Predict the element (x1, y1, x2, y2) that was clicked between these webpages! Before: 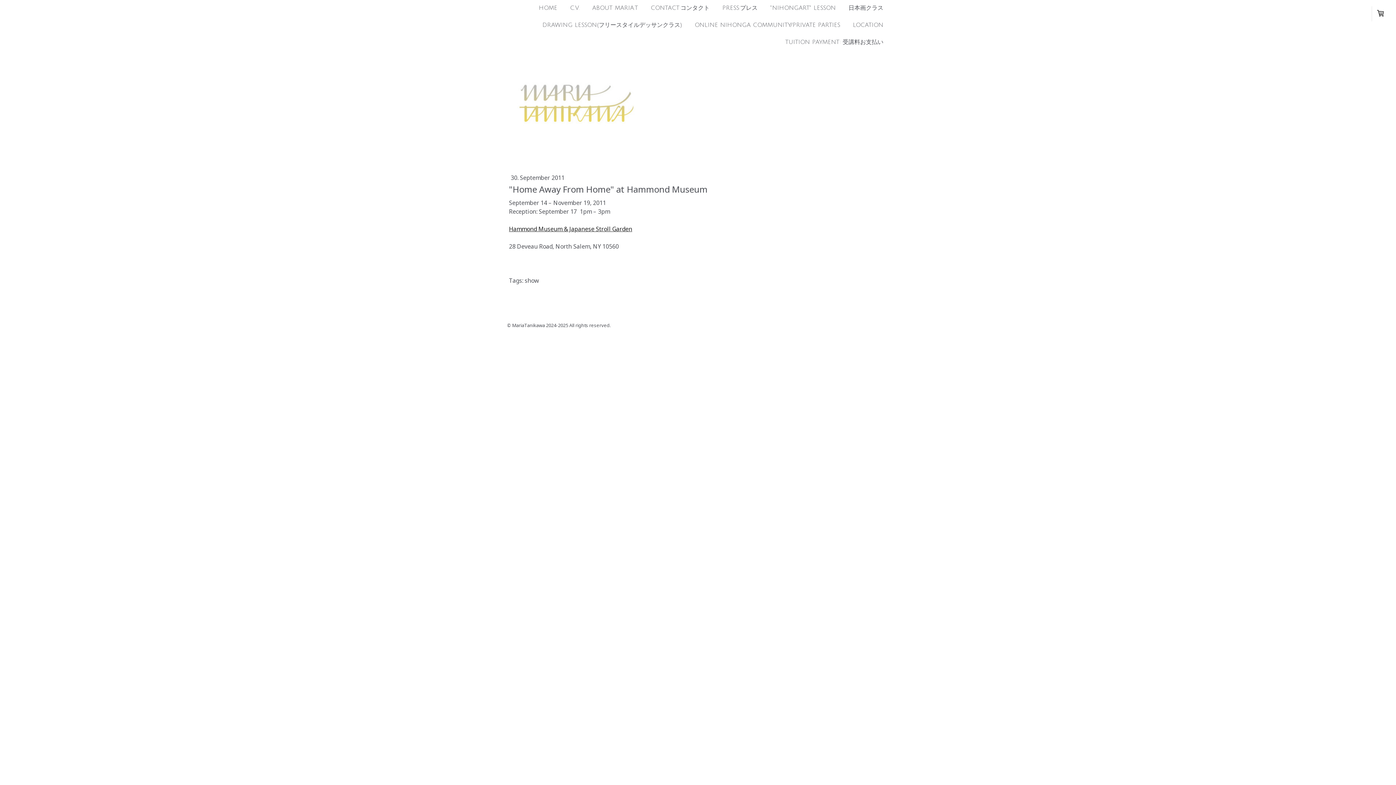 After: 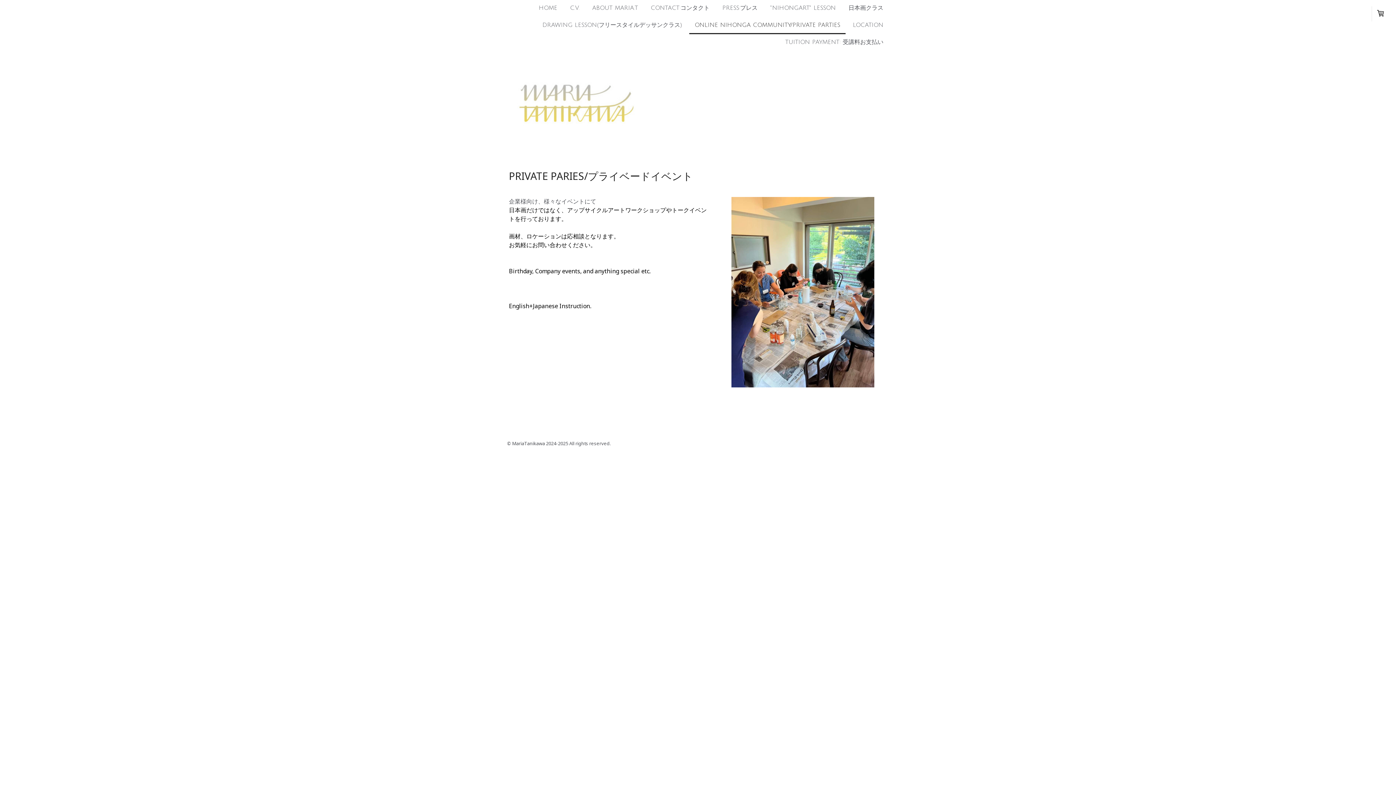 Action: label: ONLINE NIHONGA COMMUNITY/PRIVATE PARTIES bbox: (689, 17, 845, 34)